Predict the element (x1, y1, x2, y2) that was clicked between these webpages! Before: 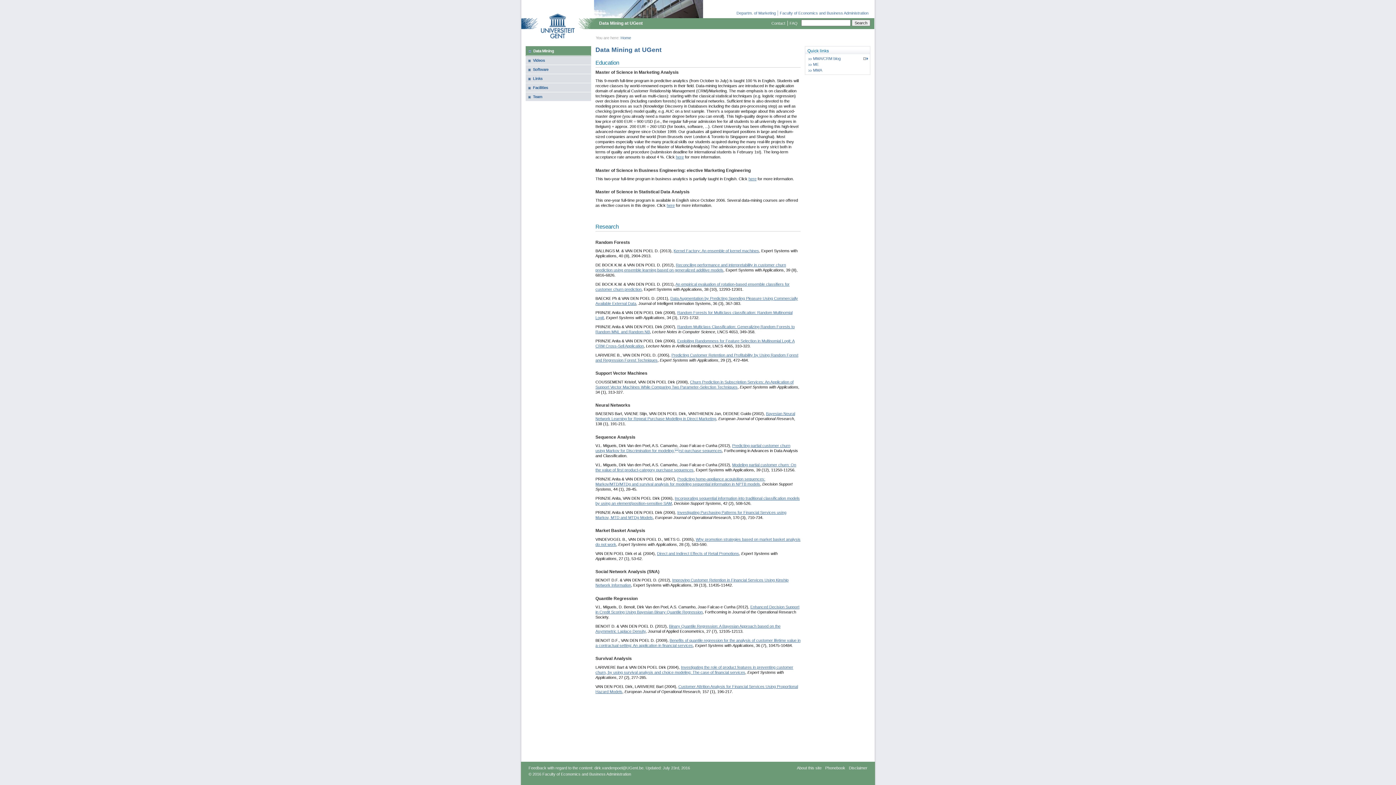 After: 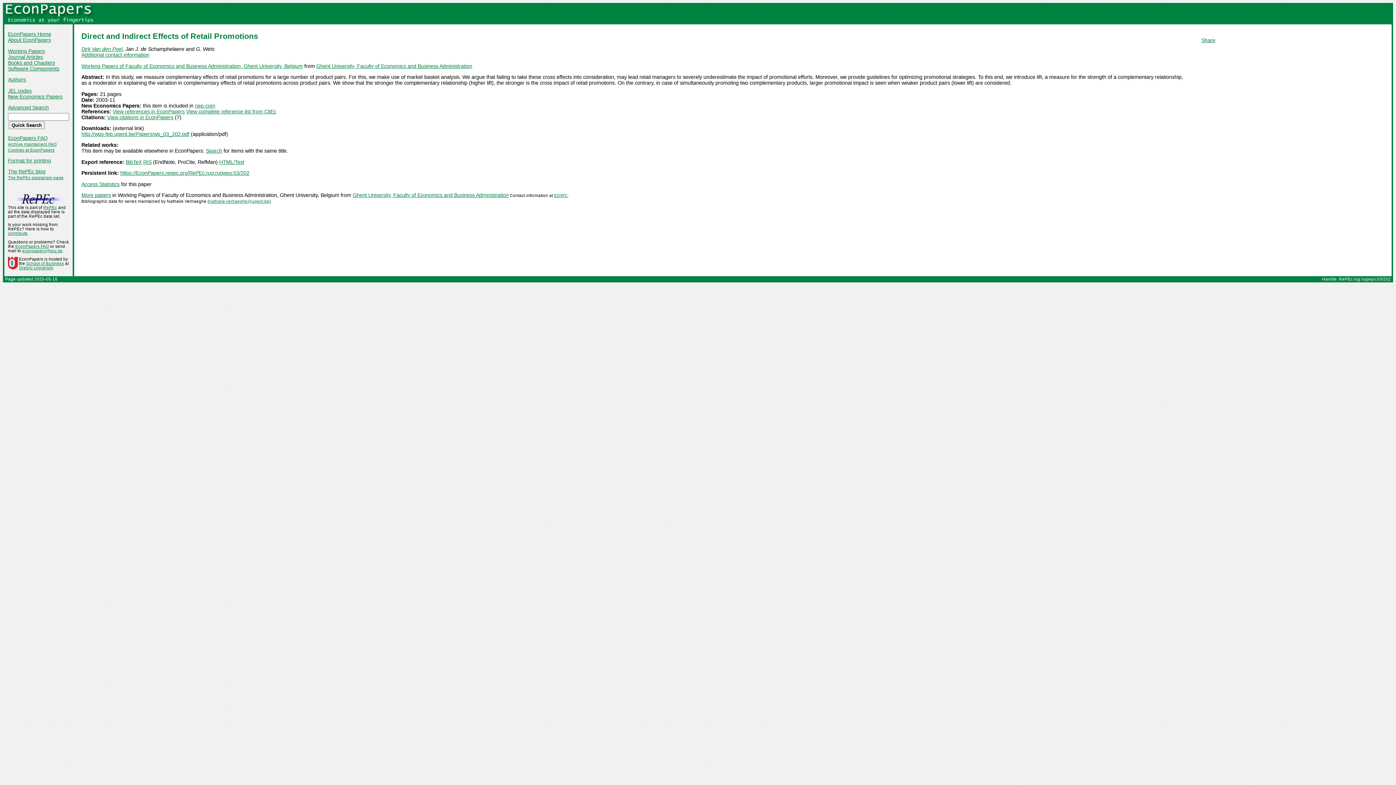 Action: label: Direct and Indirect Effects of Retail Promotions bbox: (657, 551, 739, 555)